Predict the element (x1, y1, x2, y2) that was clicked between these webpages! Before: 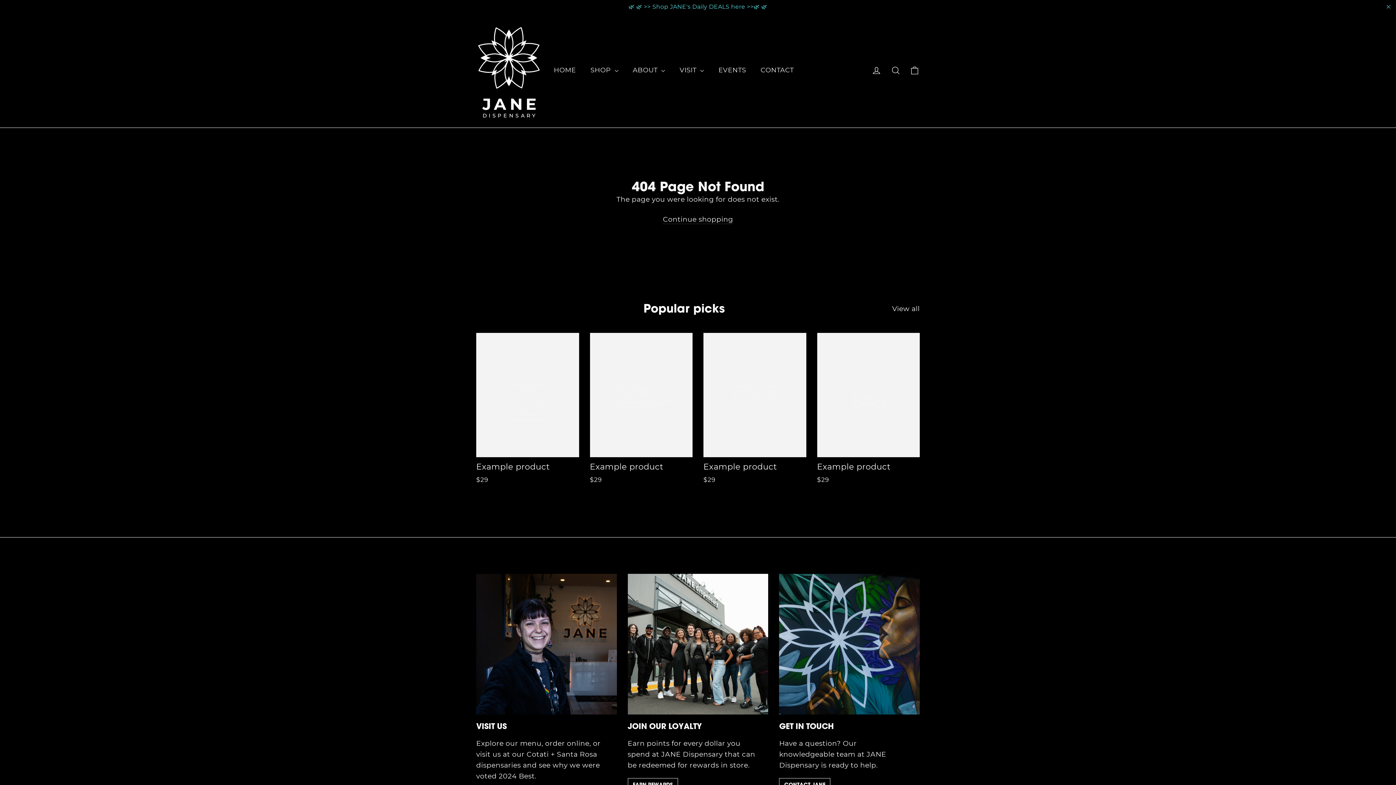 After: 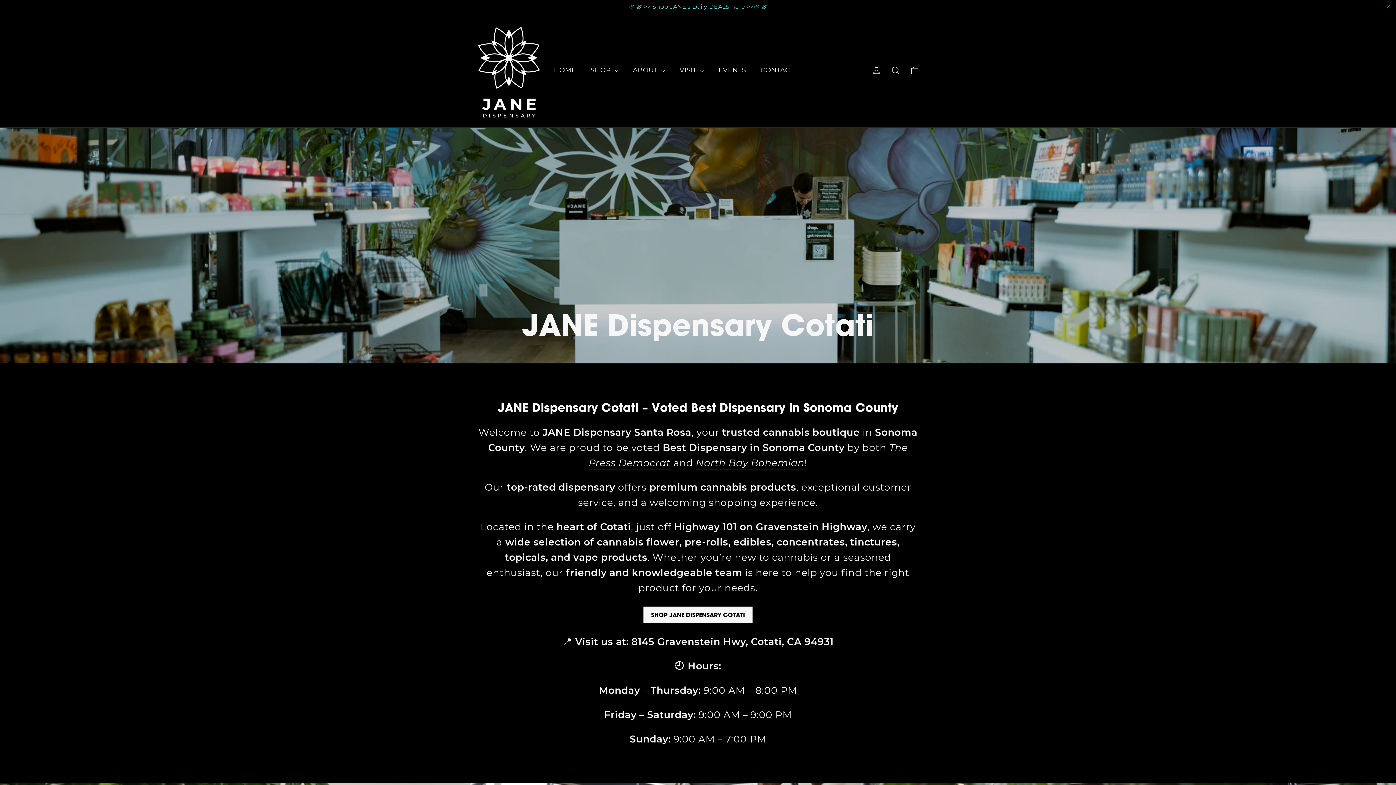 Action: bbox: (526, 750, 548, 758) label: Cotati